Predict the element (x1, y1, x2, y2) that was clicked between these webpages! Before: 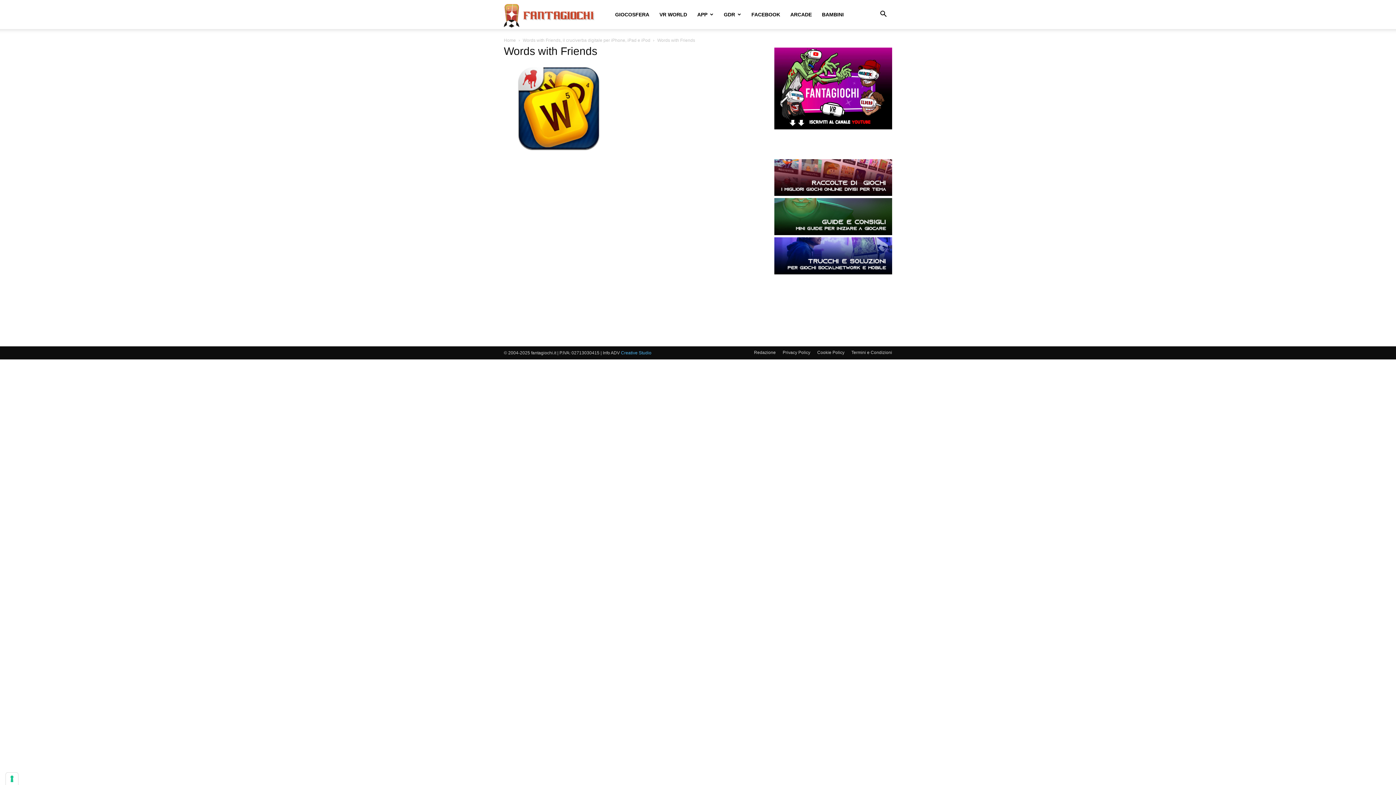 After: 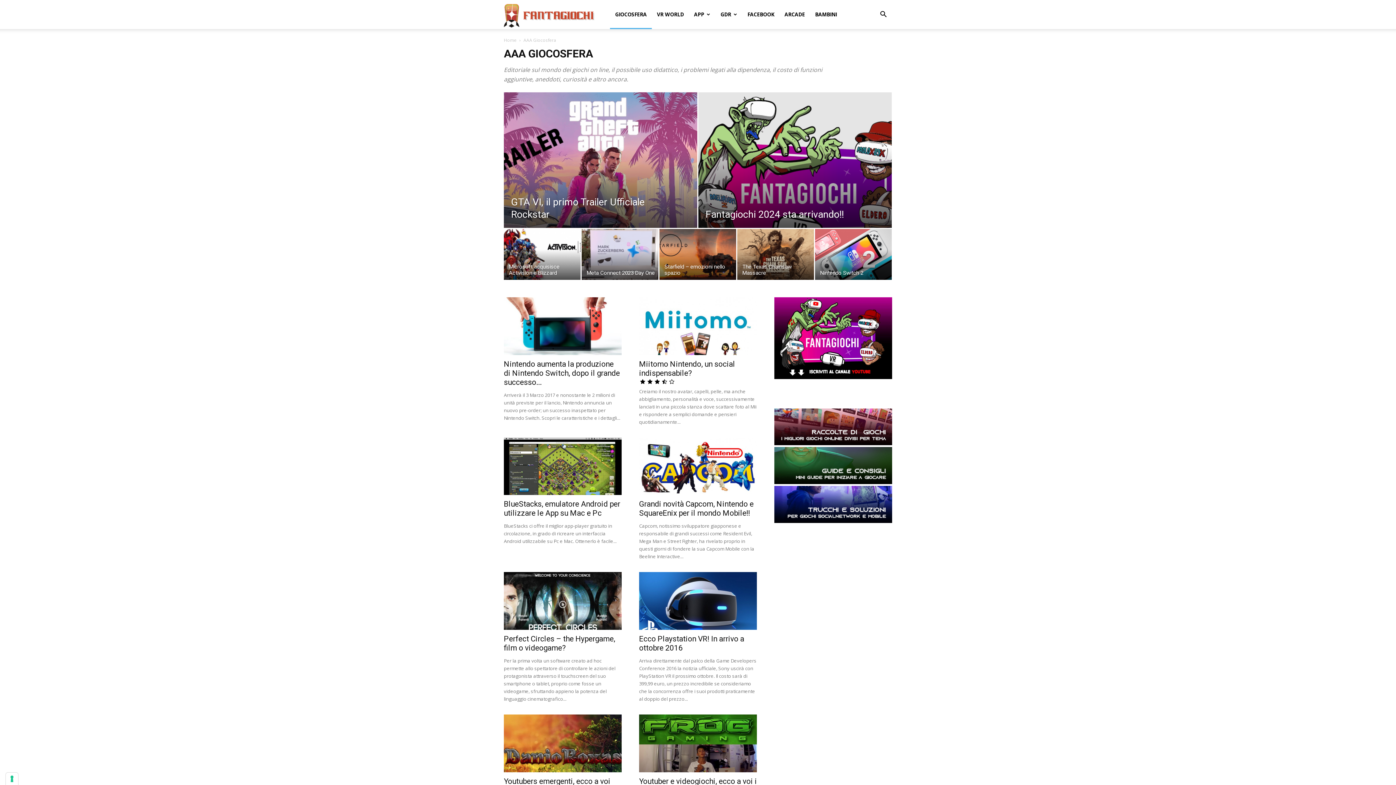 Action: bbox: (610, 0, 654, 29) label: GIOCOSFERA